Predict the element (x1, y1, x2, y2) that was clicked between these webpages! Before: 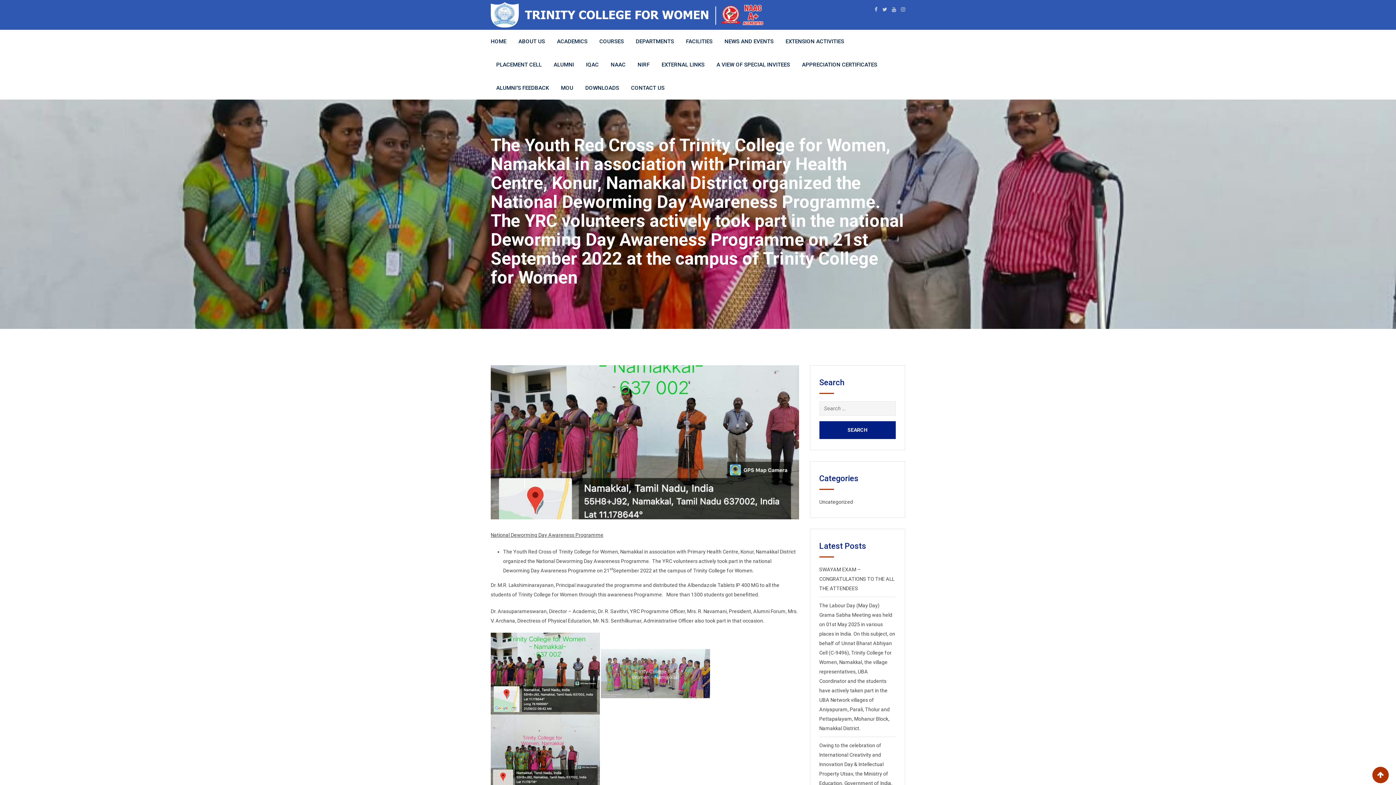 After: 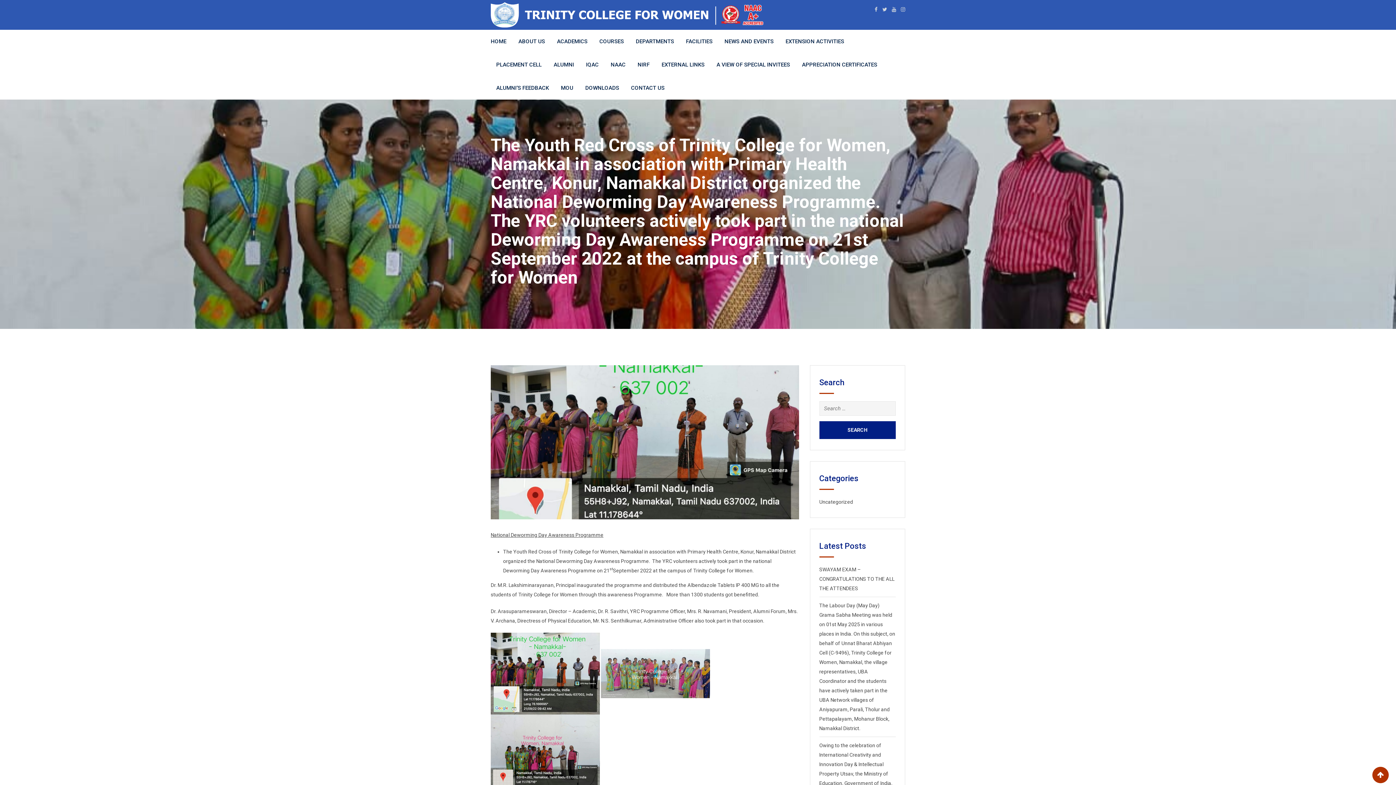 Action: bbox: (897, 6, 905, 12)